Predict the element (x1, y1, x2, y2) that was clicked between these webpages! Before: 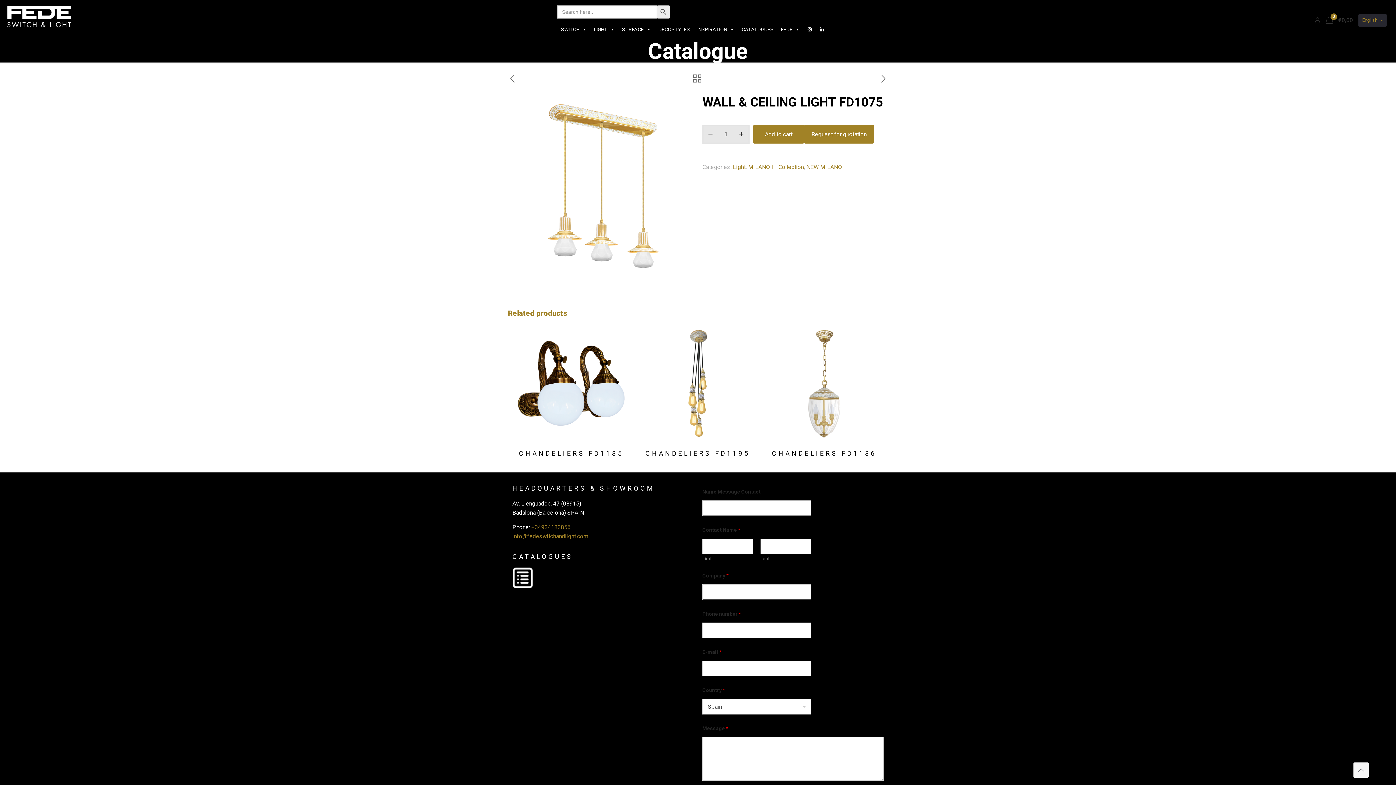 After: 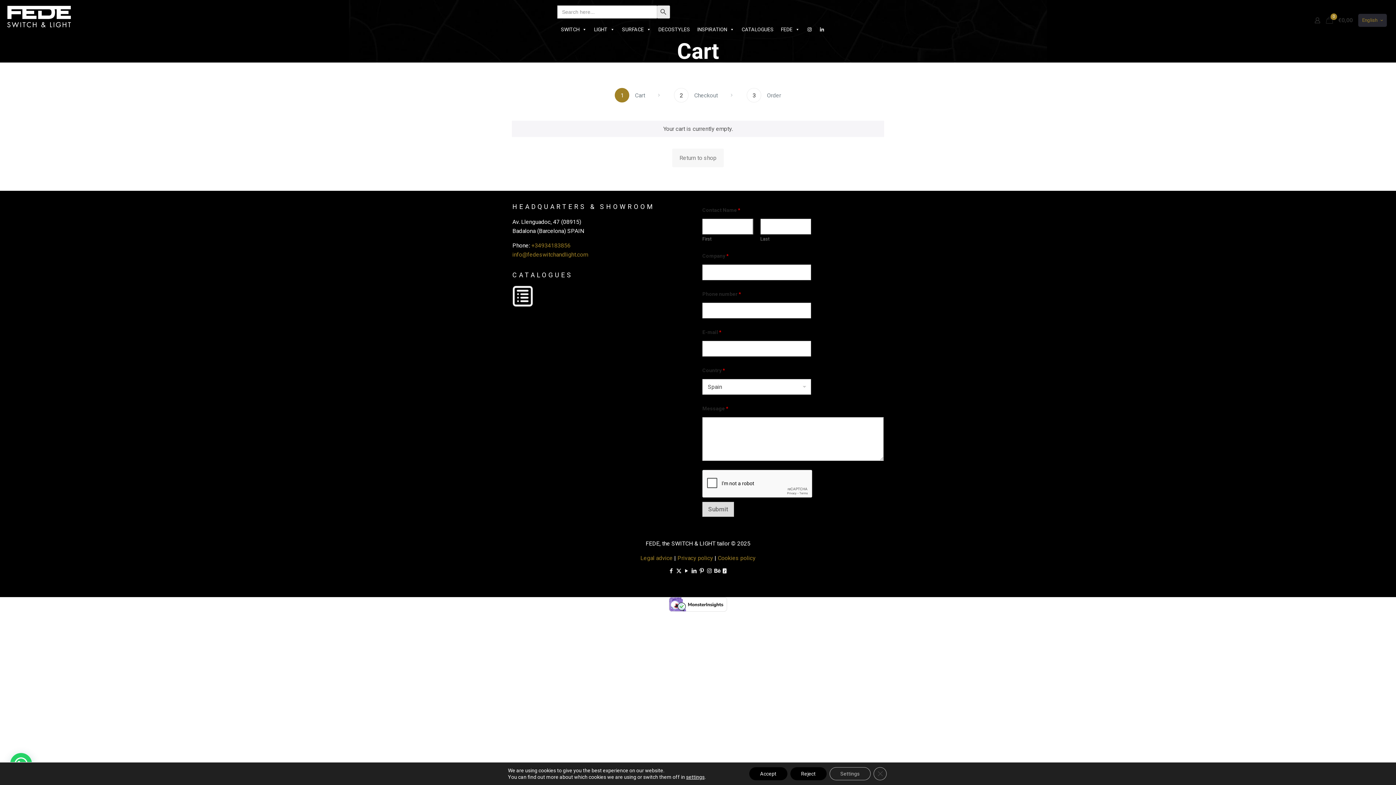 Action: bbox: (1326, 16, 1354, 23) label: 0

€0,00